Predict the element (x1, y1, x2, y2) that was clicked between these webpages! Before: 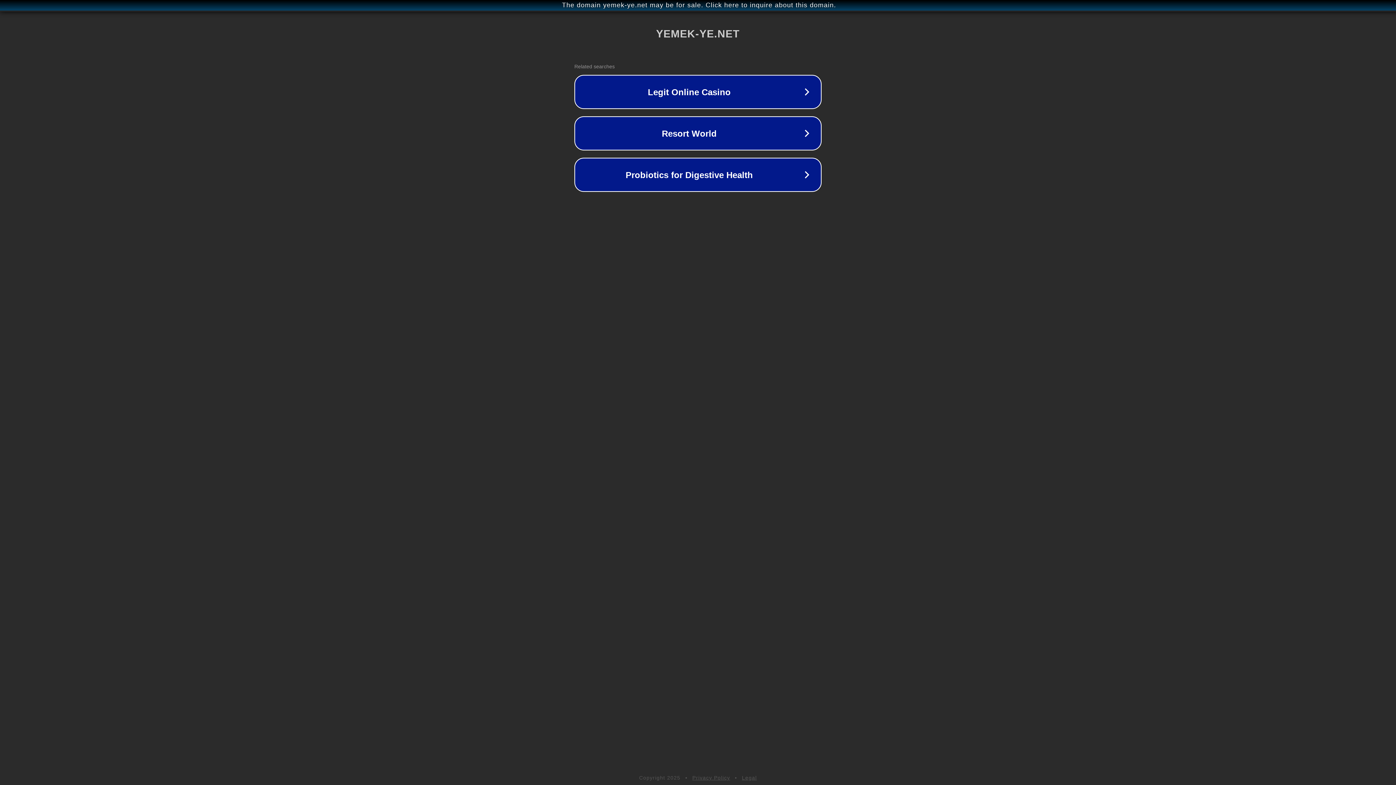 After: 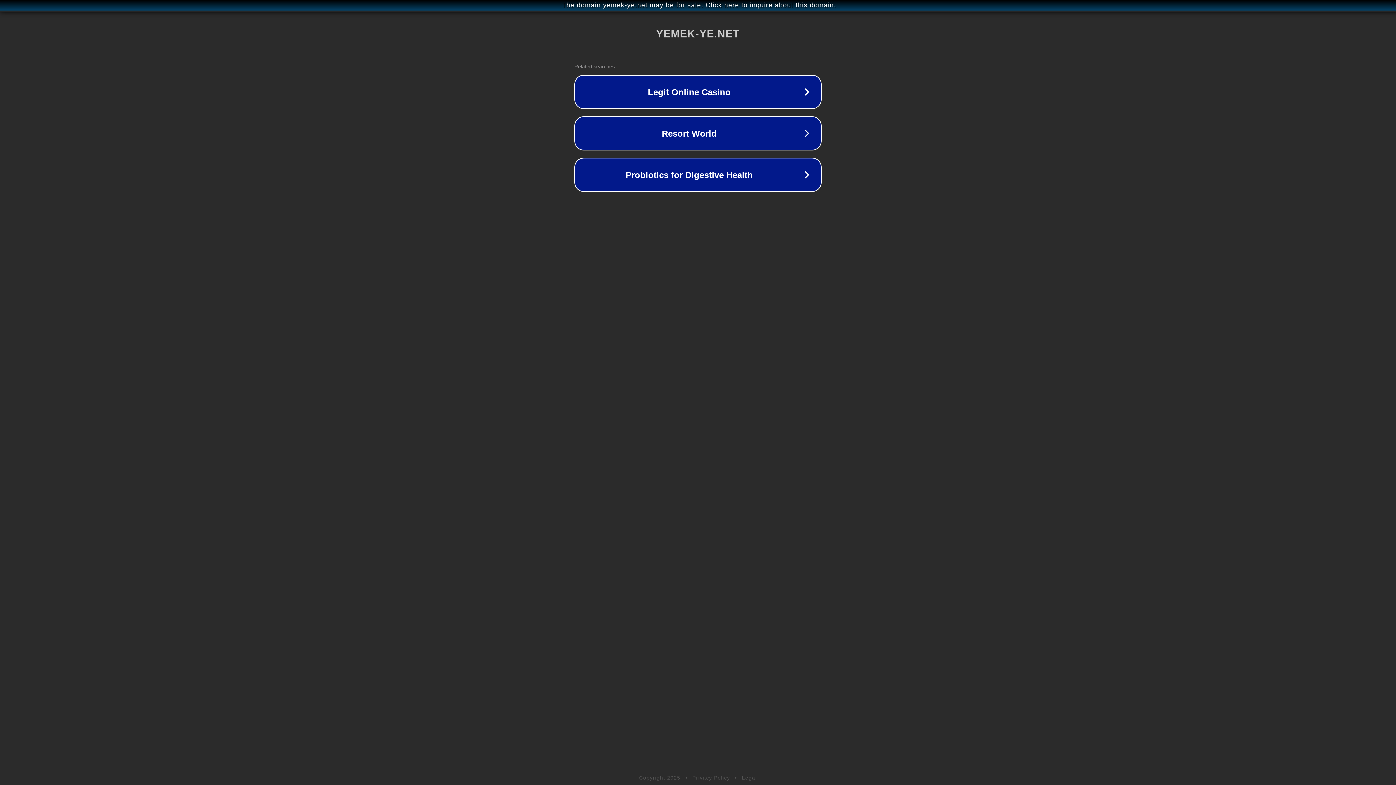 Action: label: Legal bbox: (742, 775, 757, 781)